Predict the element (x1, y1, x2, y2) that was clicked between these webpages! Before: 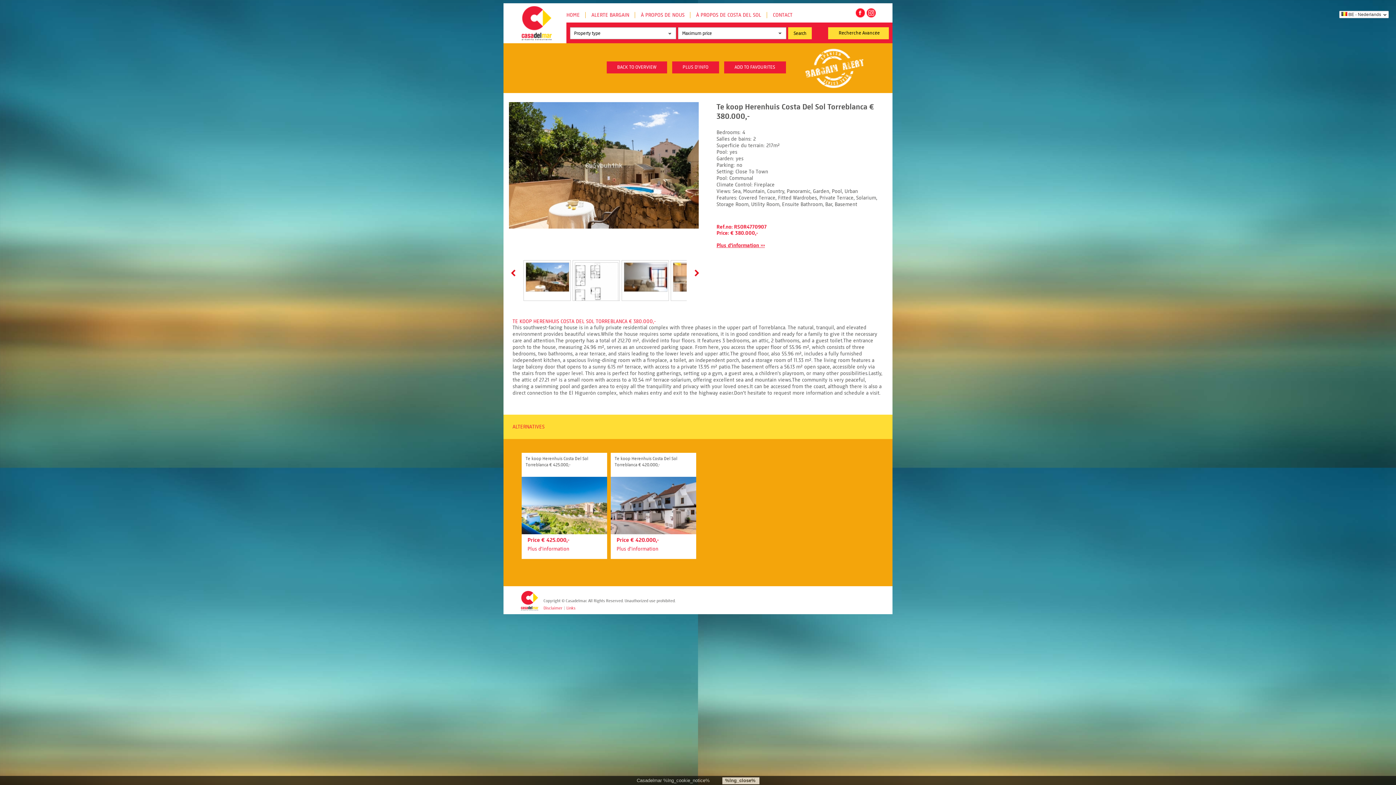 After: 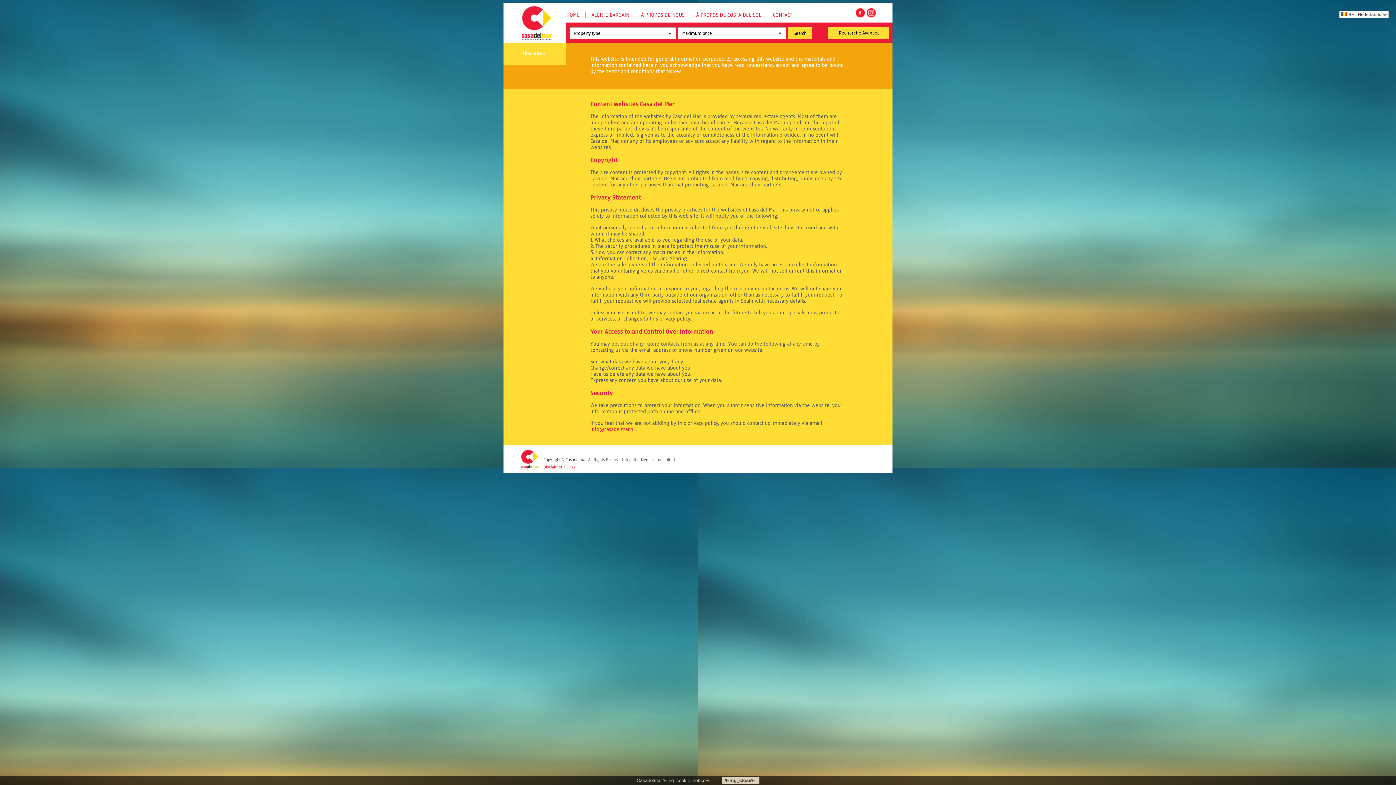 Action: label: Disclaimer bbox: (543, 605, 562, 610)